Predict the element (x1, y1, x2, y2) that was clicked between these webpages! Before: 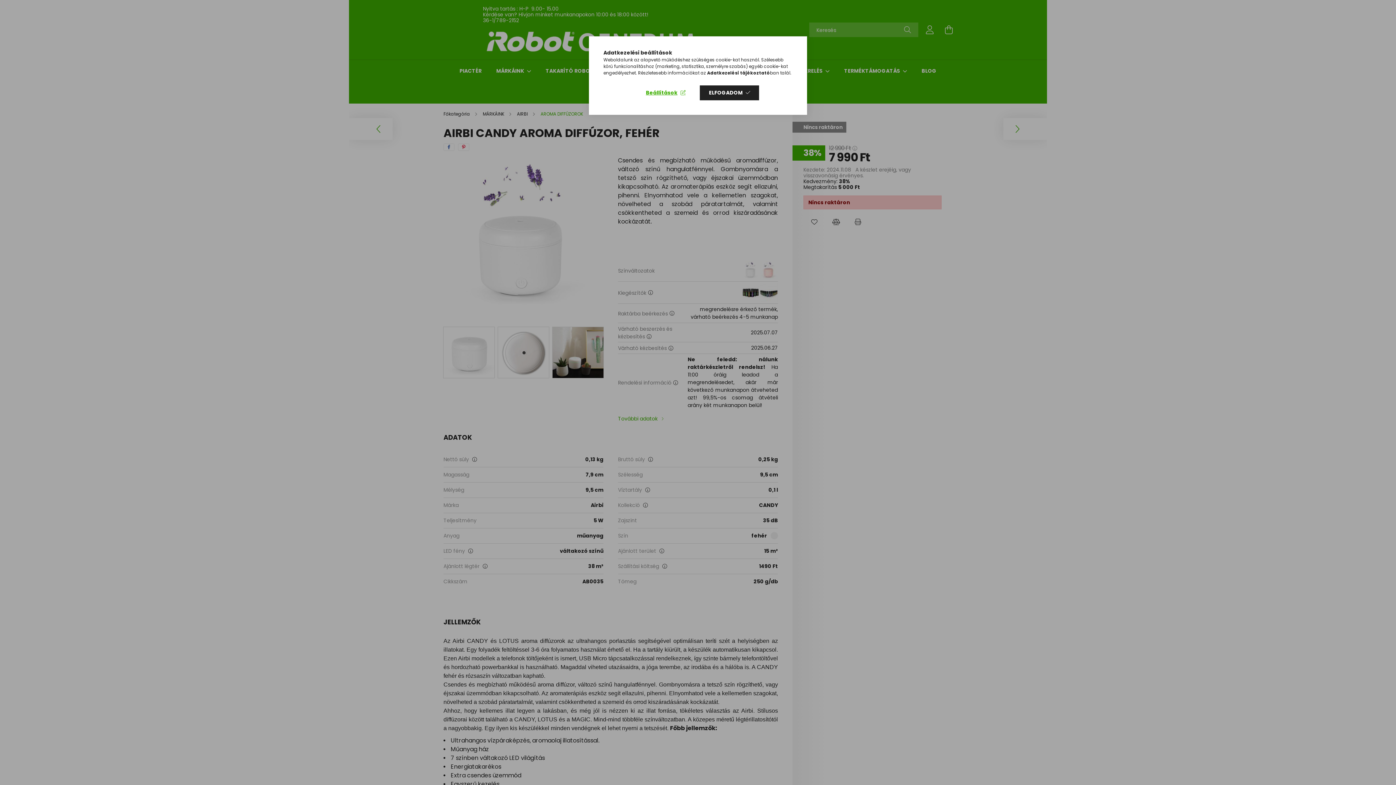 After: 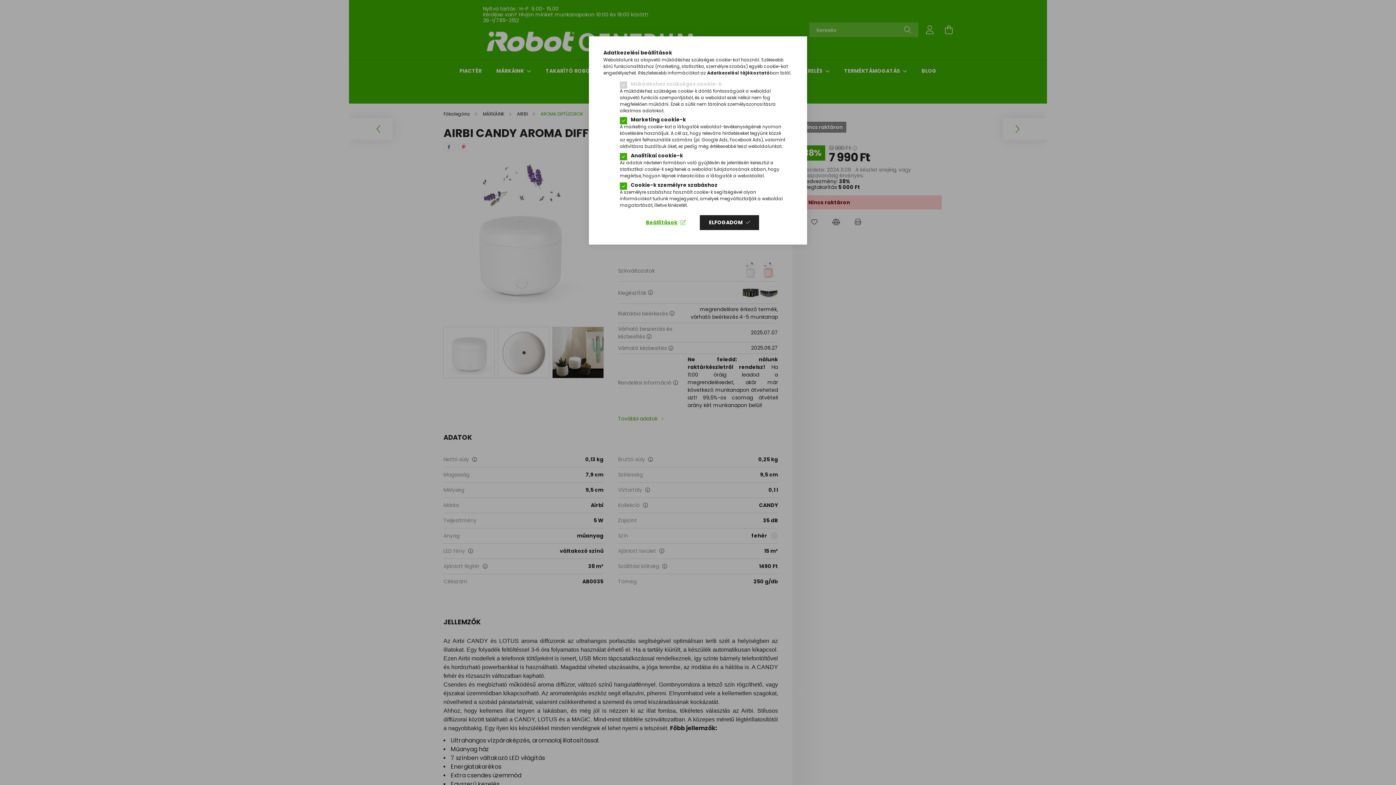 Action: label: Beállítások bbox: (636, 85, 694, 100)